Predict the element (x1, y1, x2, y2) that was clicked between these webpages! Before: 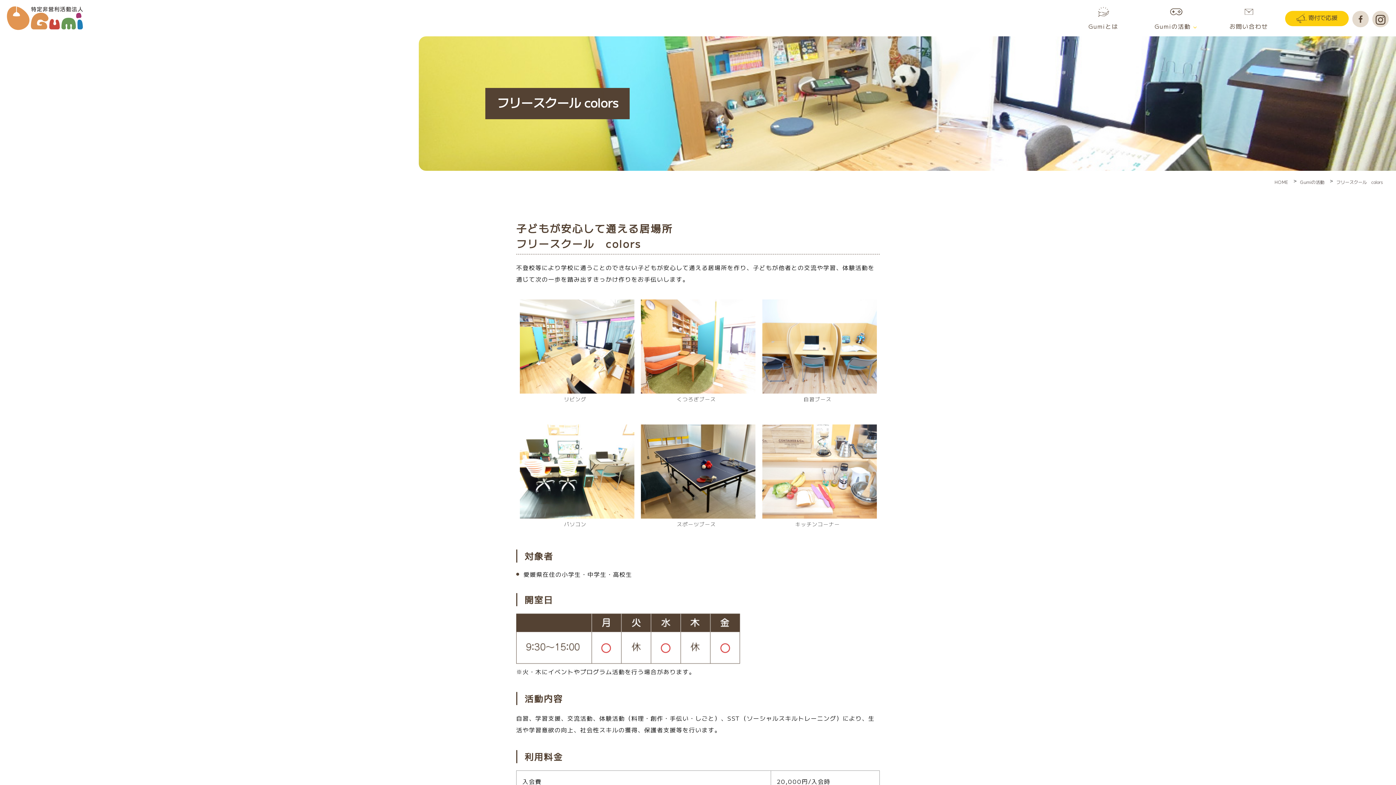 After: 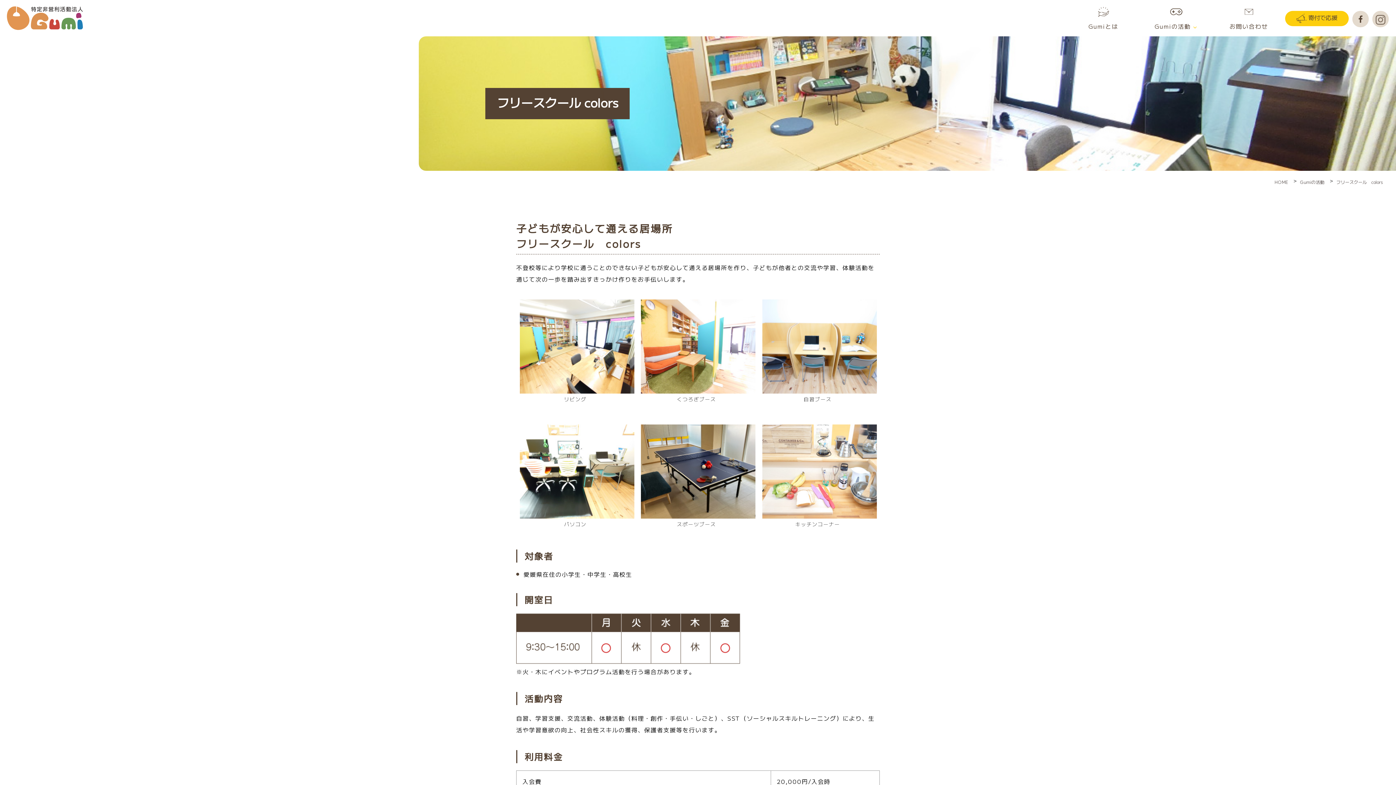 Action: bbox: (1372, 10, 1389, 27)